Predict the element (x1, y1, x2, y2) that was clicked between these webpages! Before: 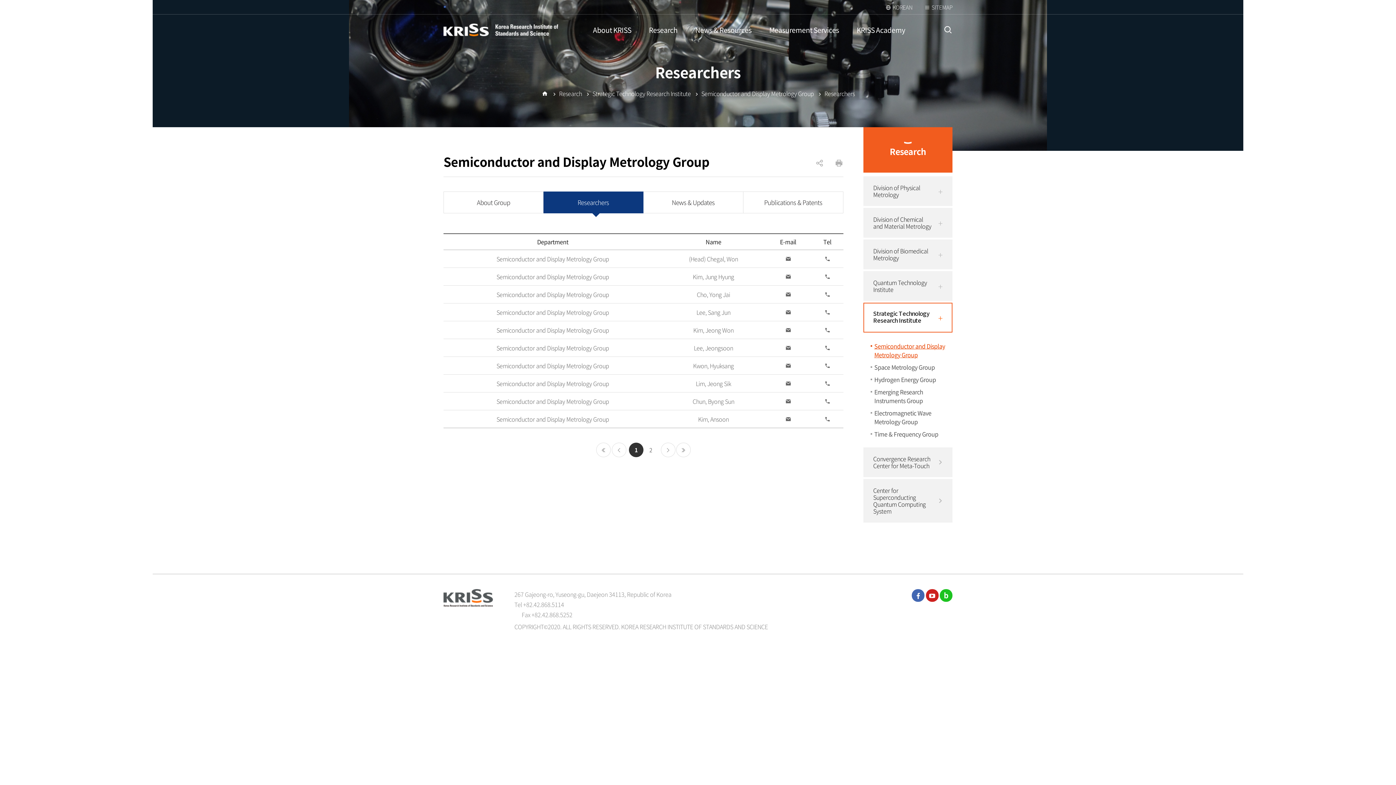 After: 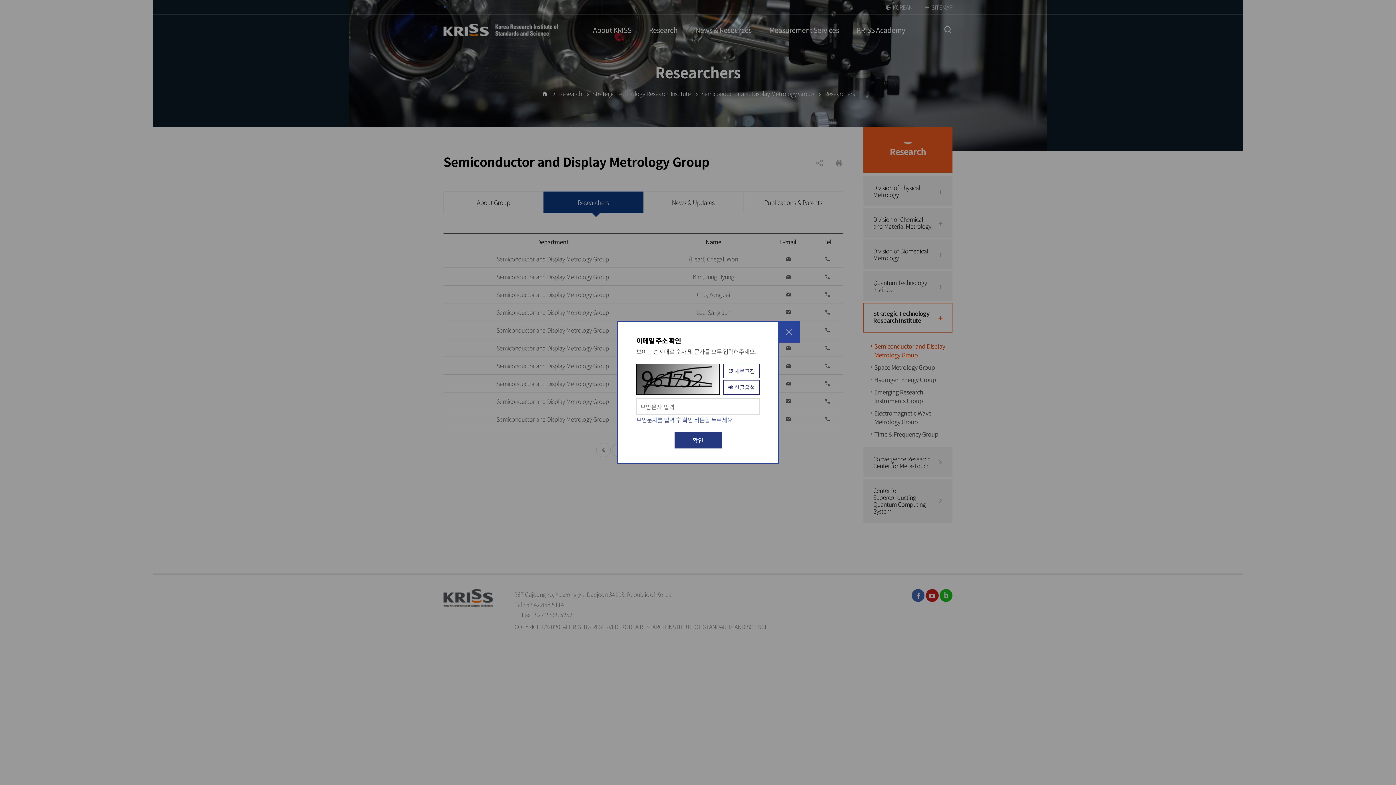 Action: bbox: (785, 397, 791, 405) label: E-mail